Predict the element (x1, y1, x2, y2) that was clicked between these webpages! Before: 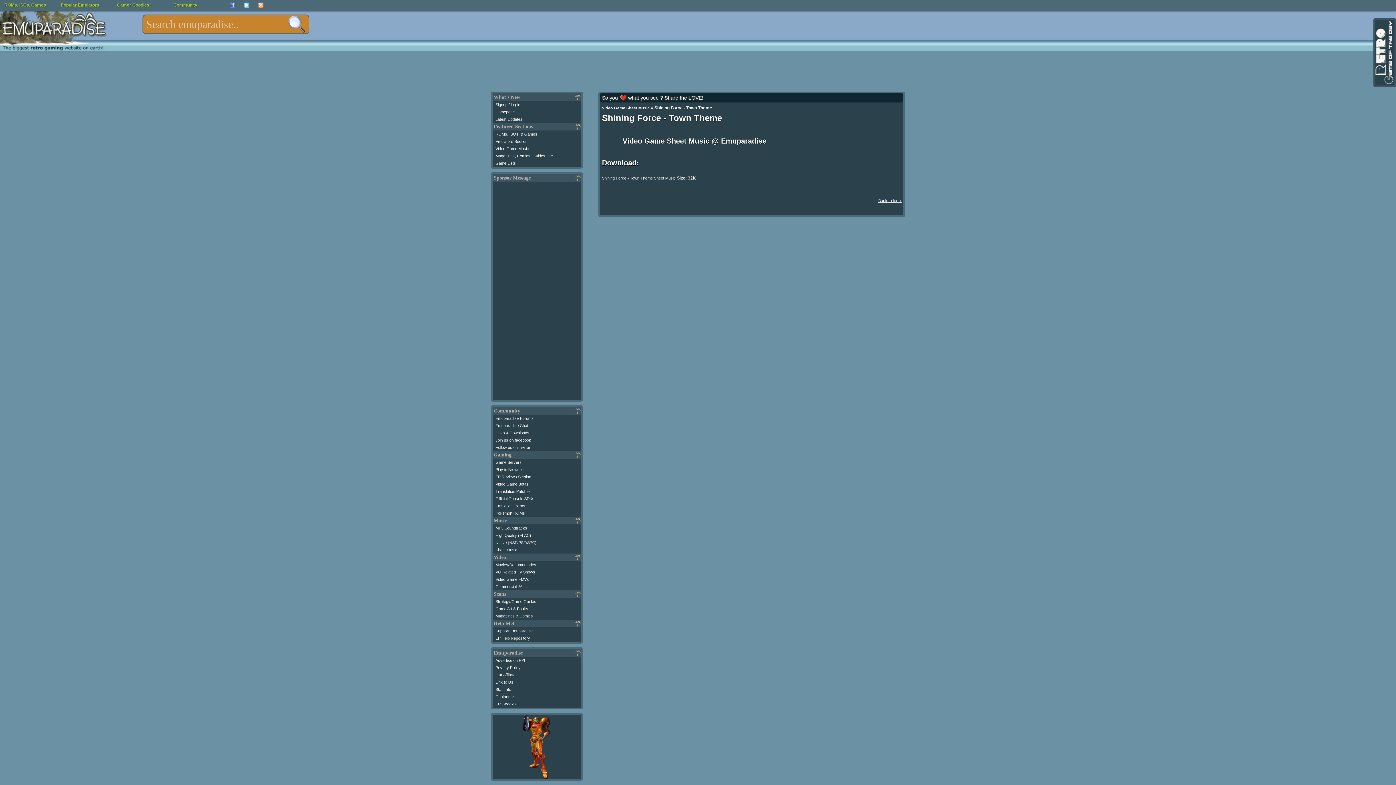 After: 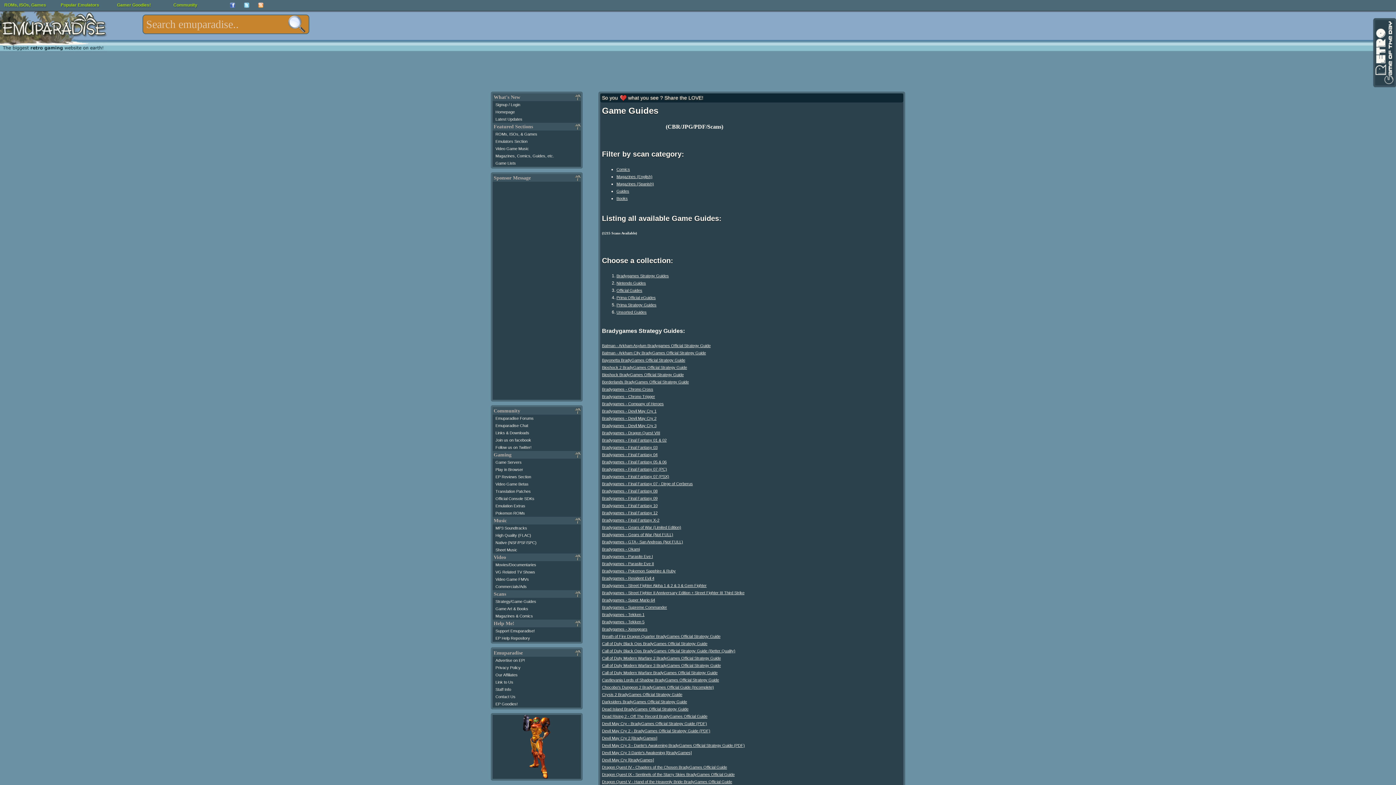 Action: bbox: (495, 599, 536, 604) label: Strategy/Game Guides